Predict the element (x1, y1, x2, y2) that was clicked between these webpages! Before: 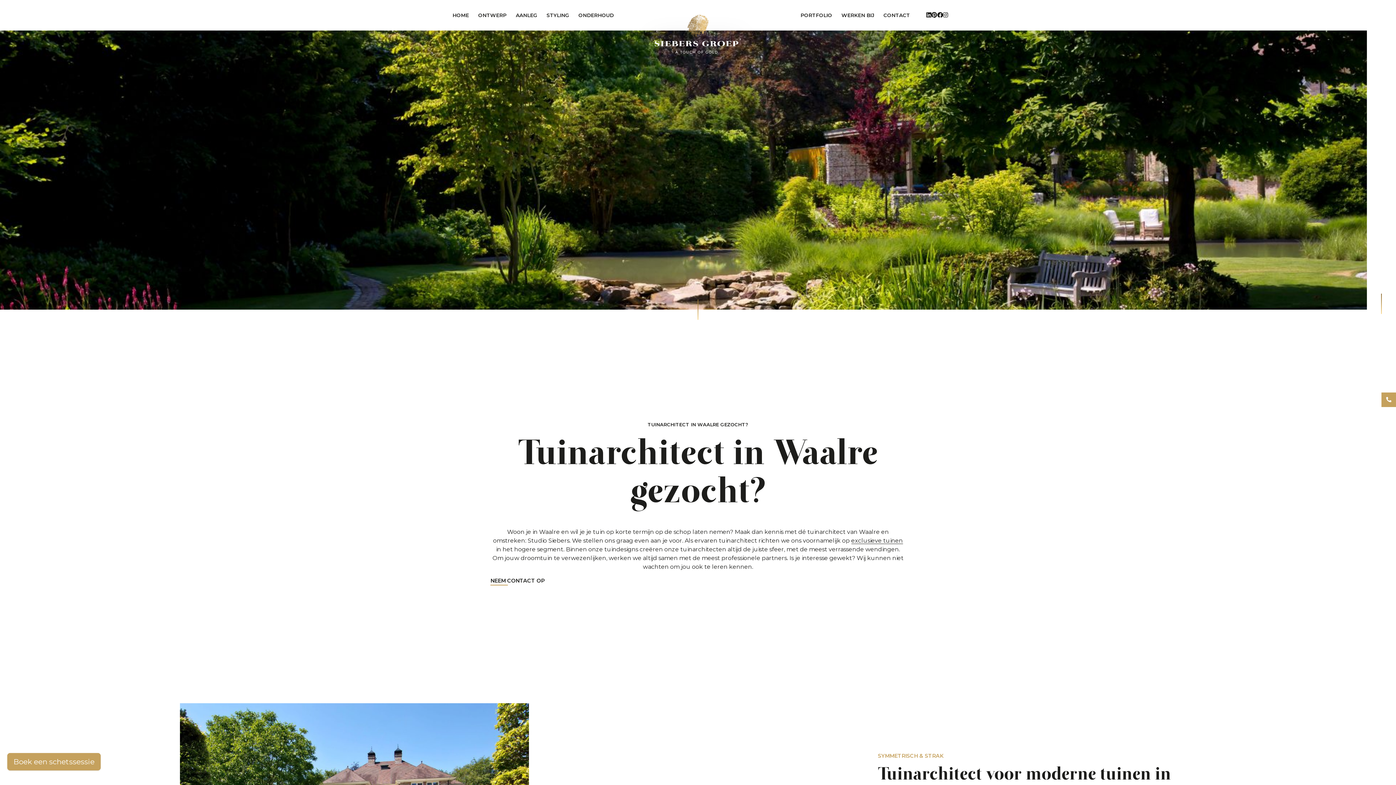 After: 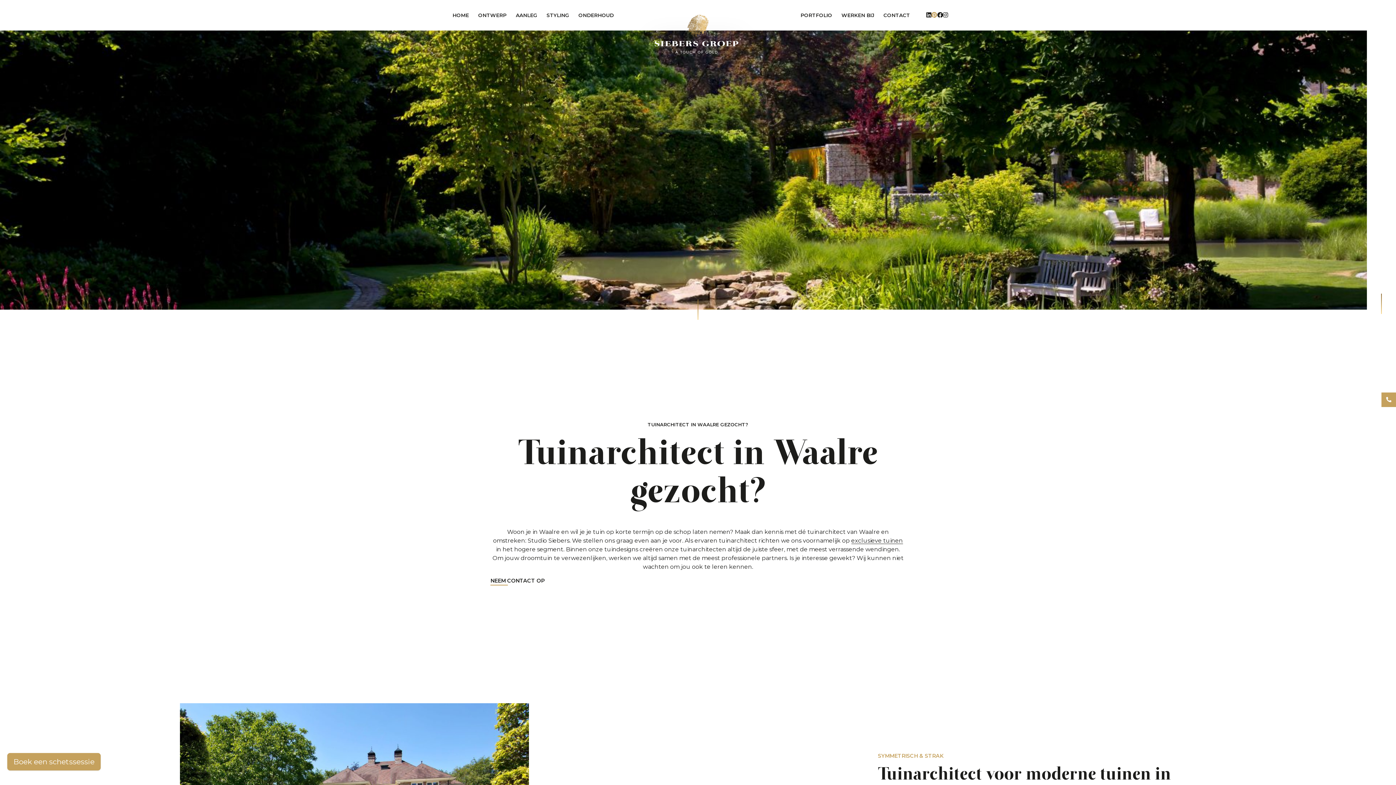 Action: bbox: (931, 10, 937, 19)